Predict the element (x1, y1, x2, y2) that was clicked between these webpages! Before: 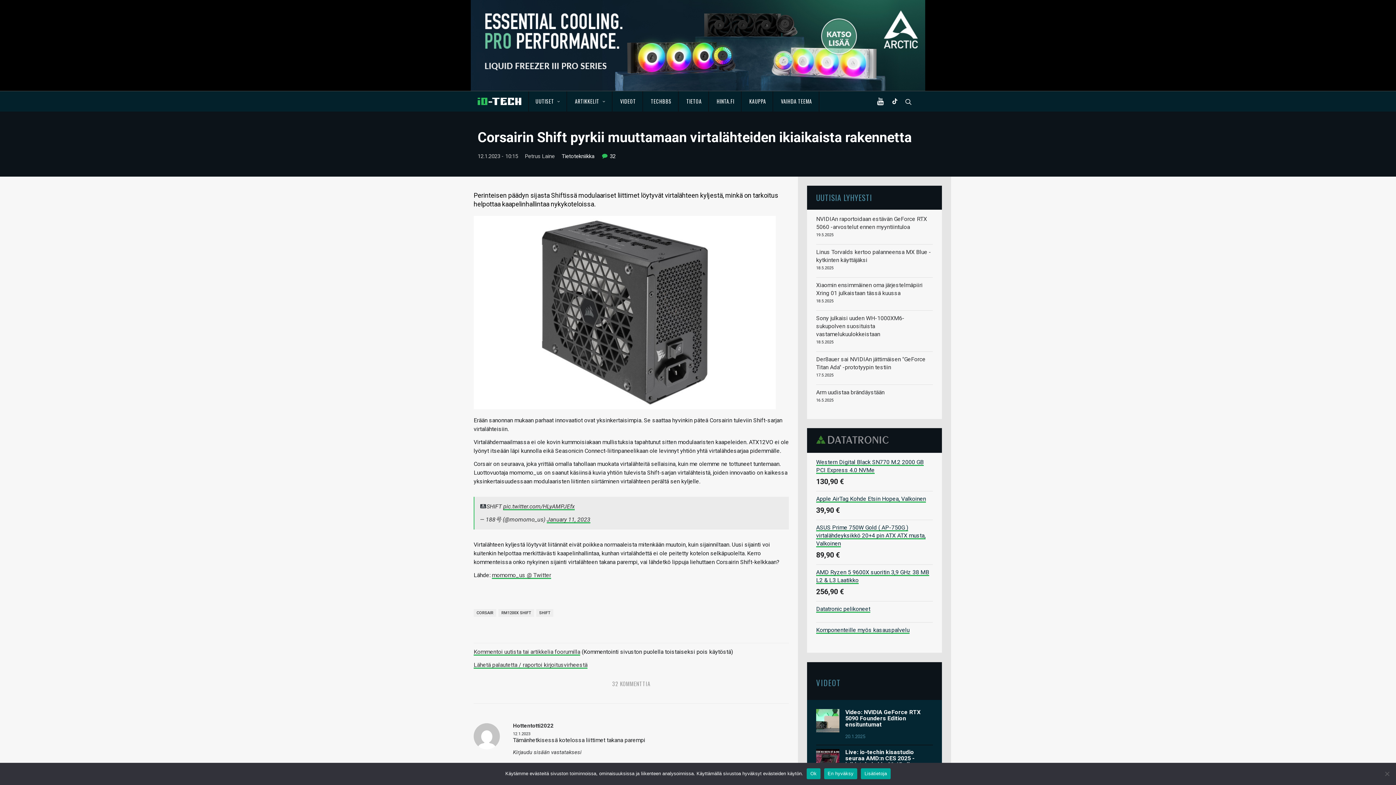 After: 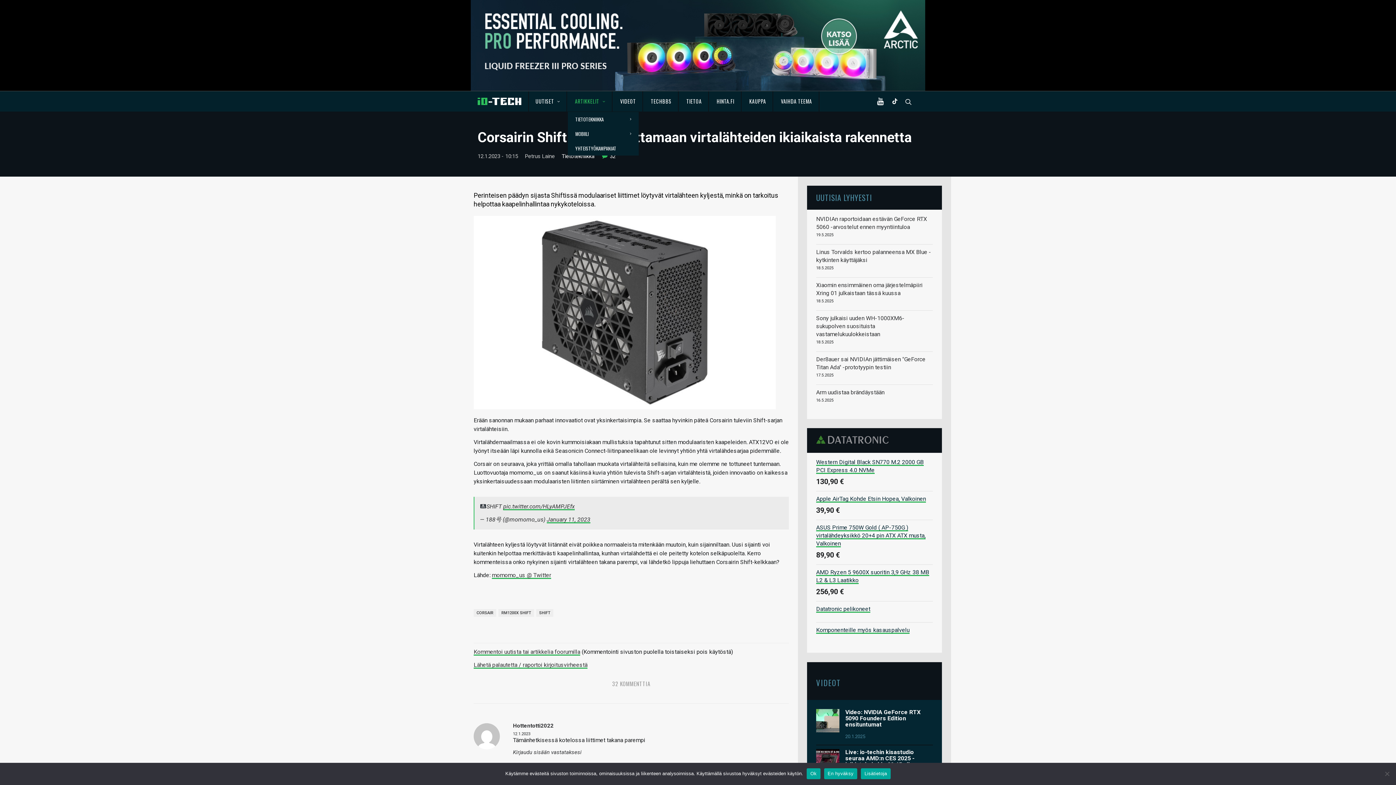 Action: label: ARTIKKELIT bbox: (568, 91, 612, 111)